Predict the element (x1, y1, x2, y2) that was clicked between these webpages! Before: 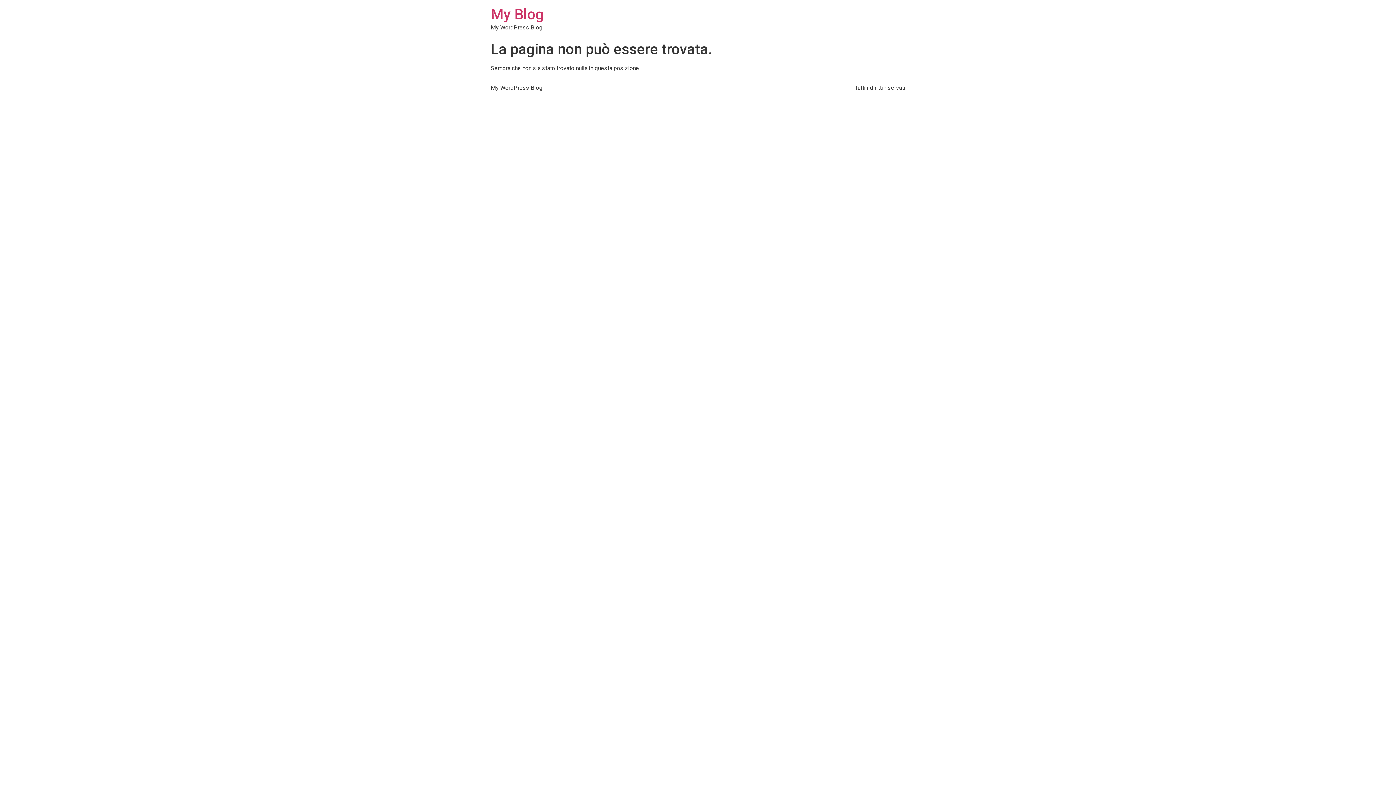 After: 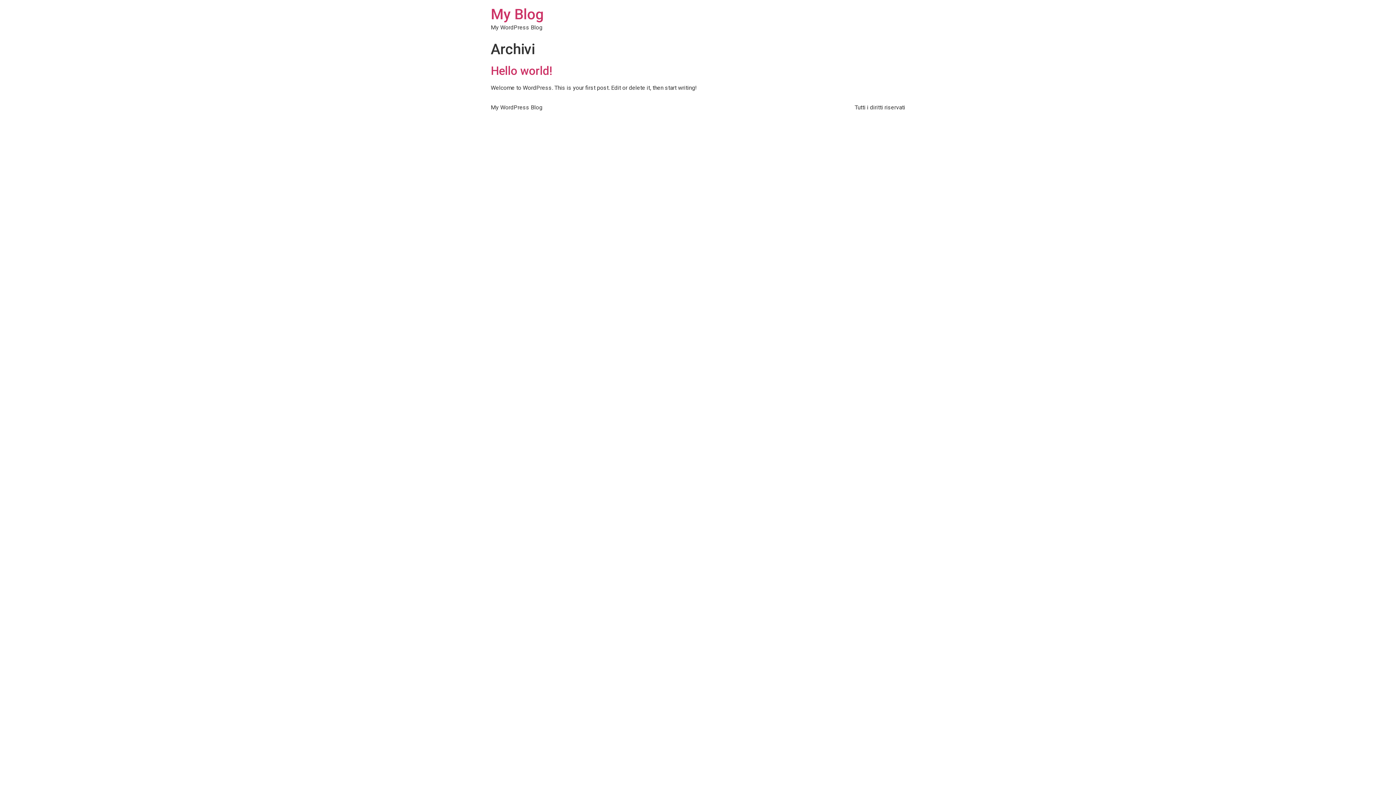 Action: bbox: (490, 5, 544, 22) label: My Blog